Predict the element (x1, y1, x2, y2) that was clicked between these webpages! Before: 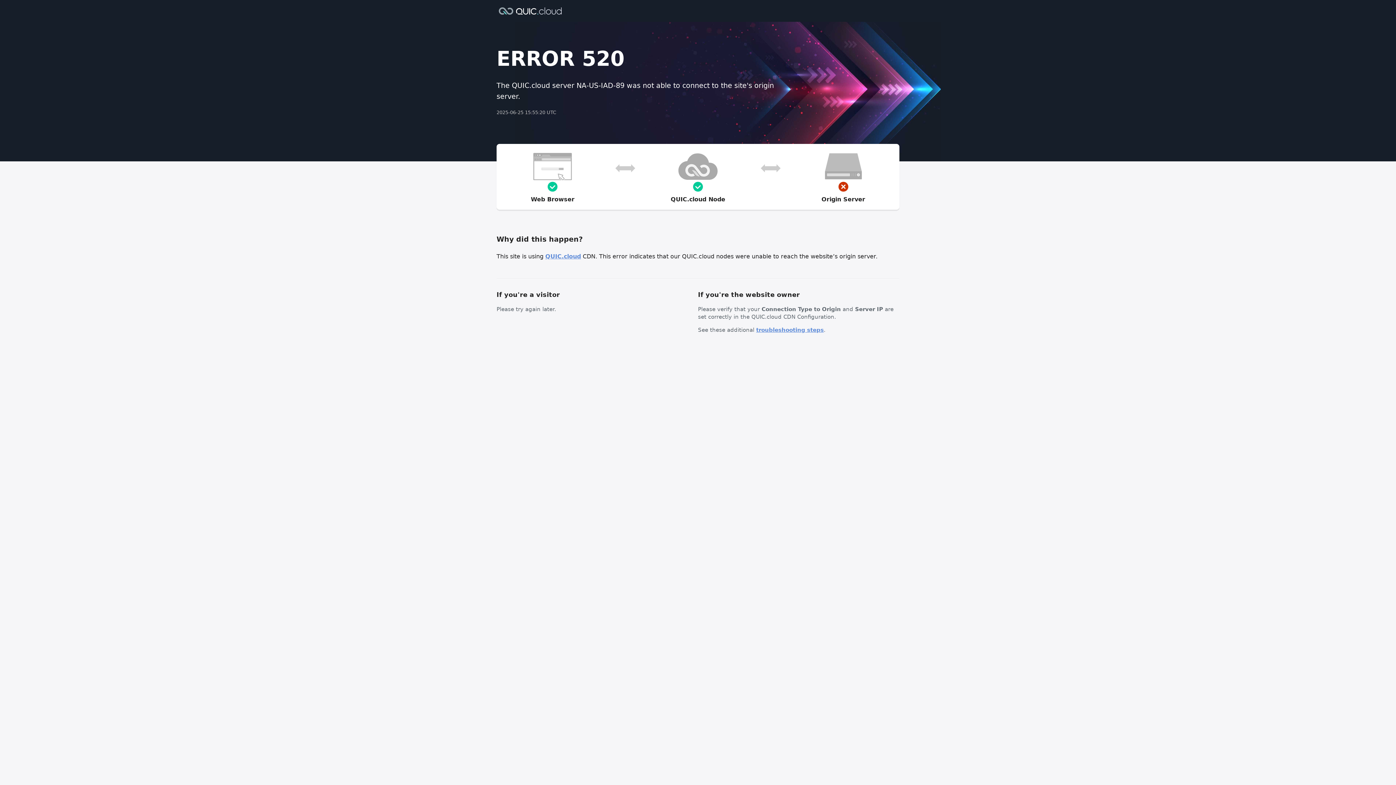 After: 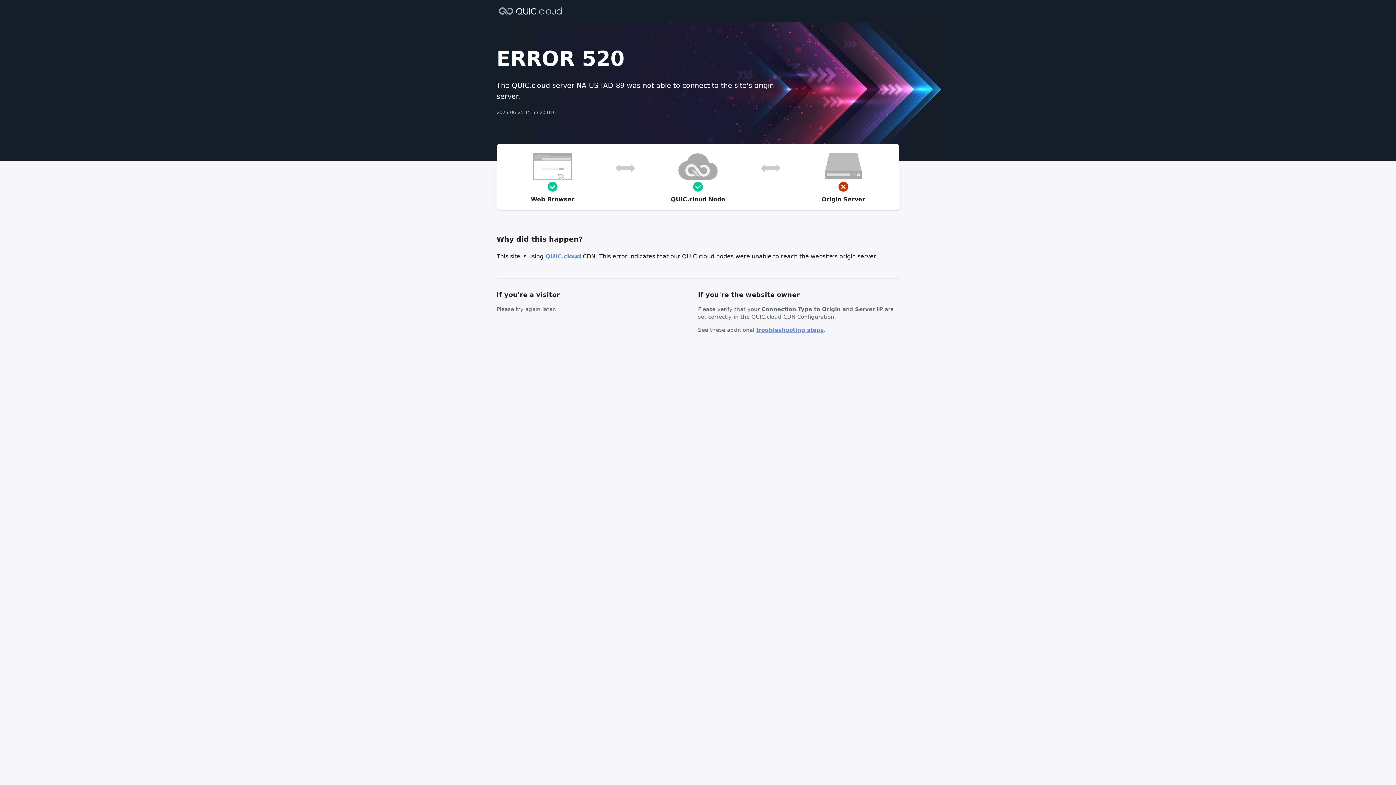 Action: bbox: (756, 326, 824, 333) label: troubleshooting steps